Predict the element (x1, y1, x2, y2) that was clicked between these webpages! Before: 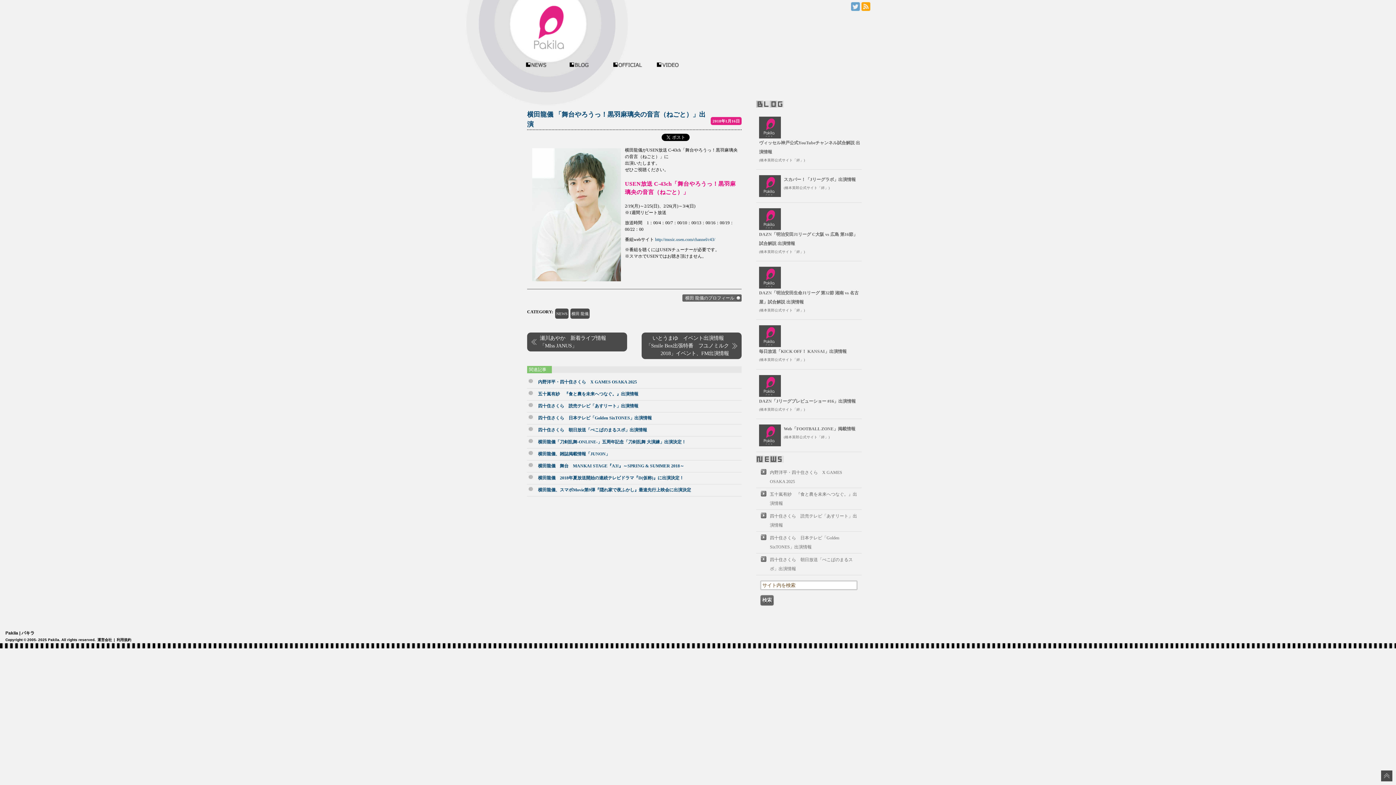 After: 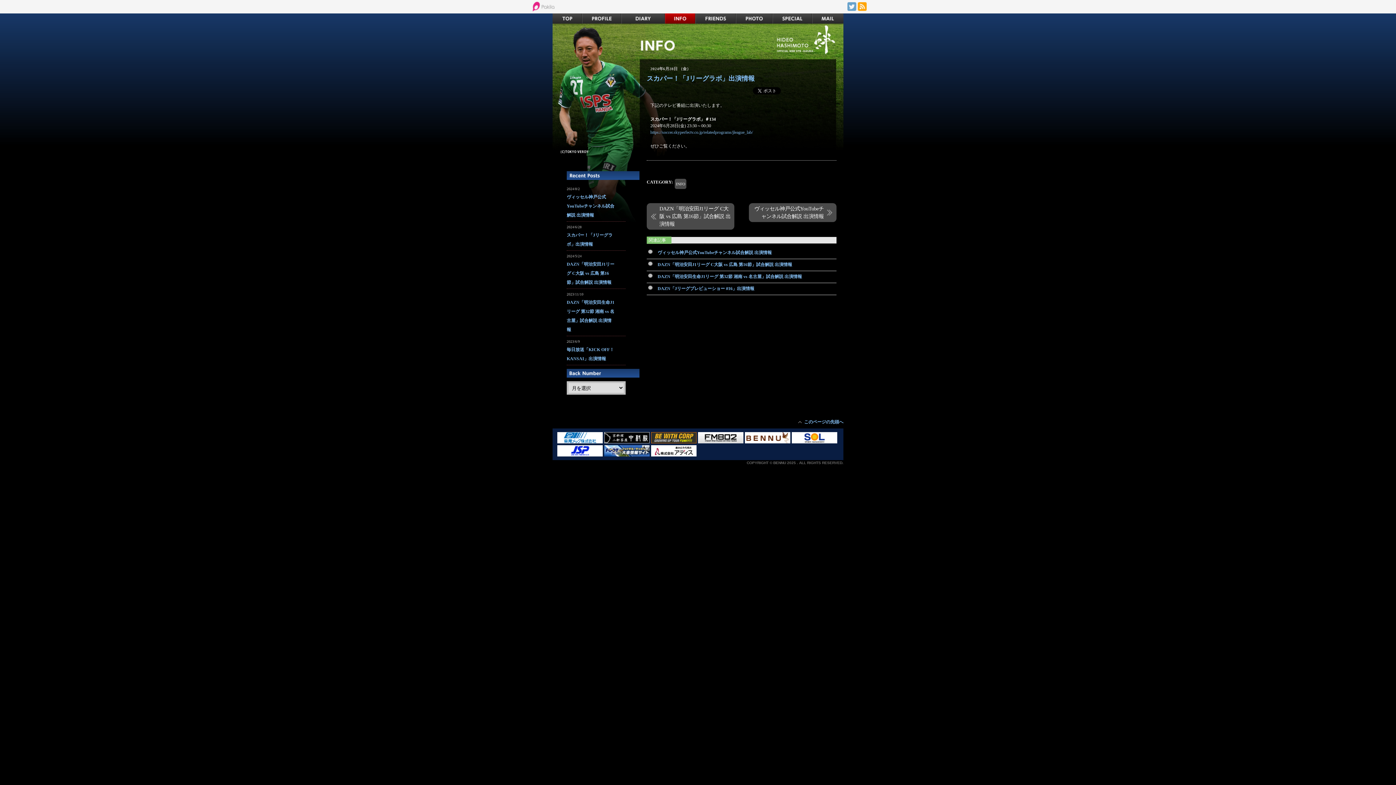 Action: label: スカパー！「Jリーグラボ」出演情報 bbox: (784, 175, 856, 184)